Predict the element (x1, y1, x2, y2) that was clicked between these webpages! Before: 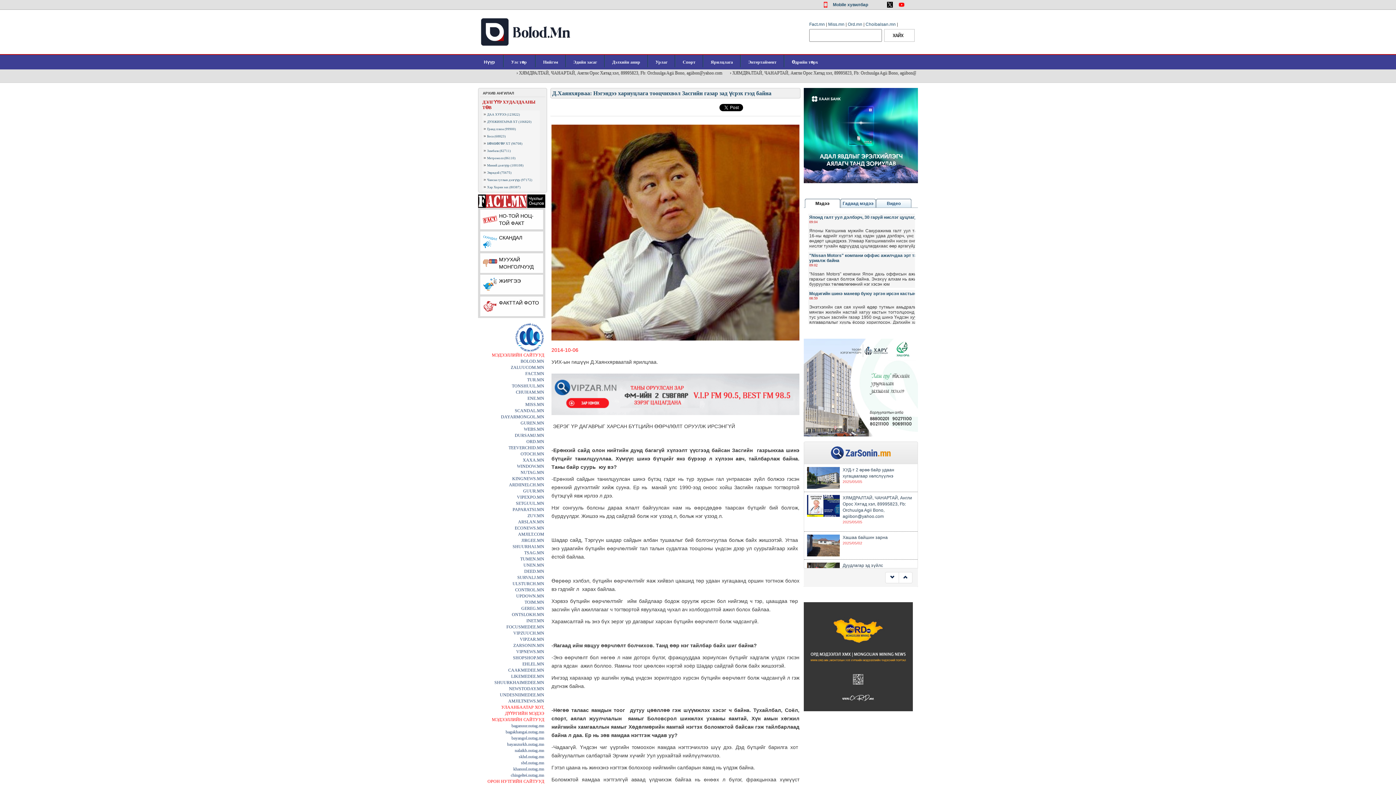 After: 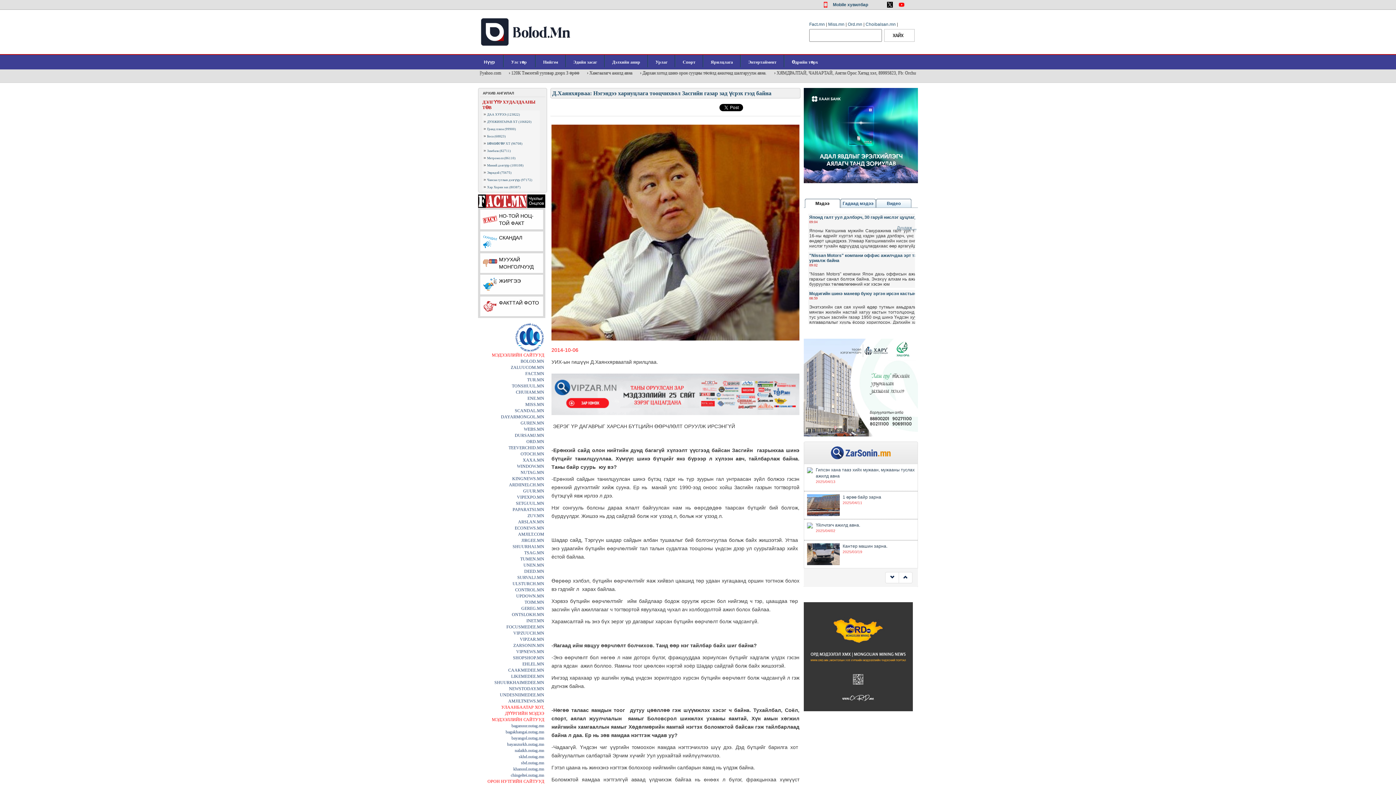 Action: bbox: (901, 236, 912, 241)